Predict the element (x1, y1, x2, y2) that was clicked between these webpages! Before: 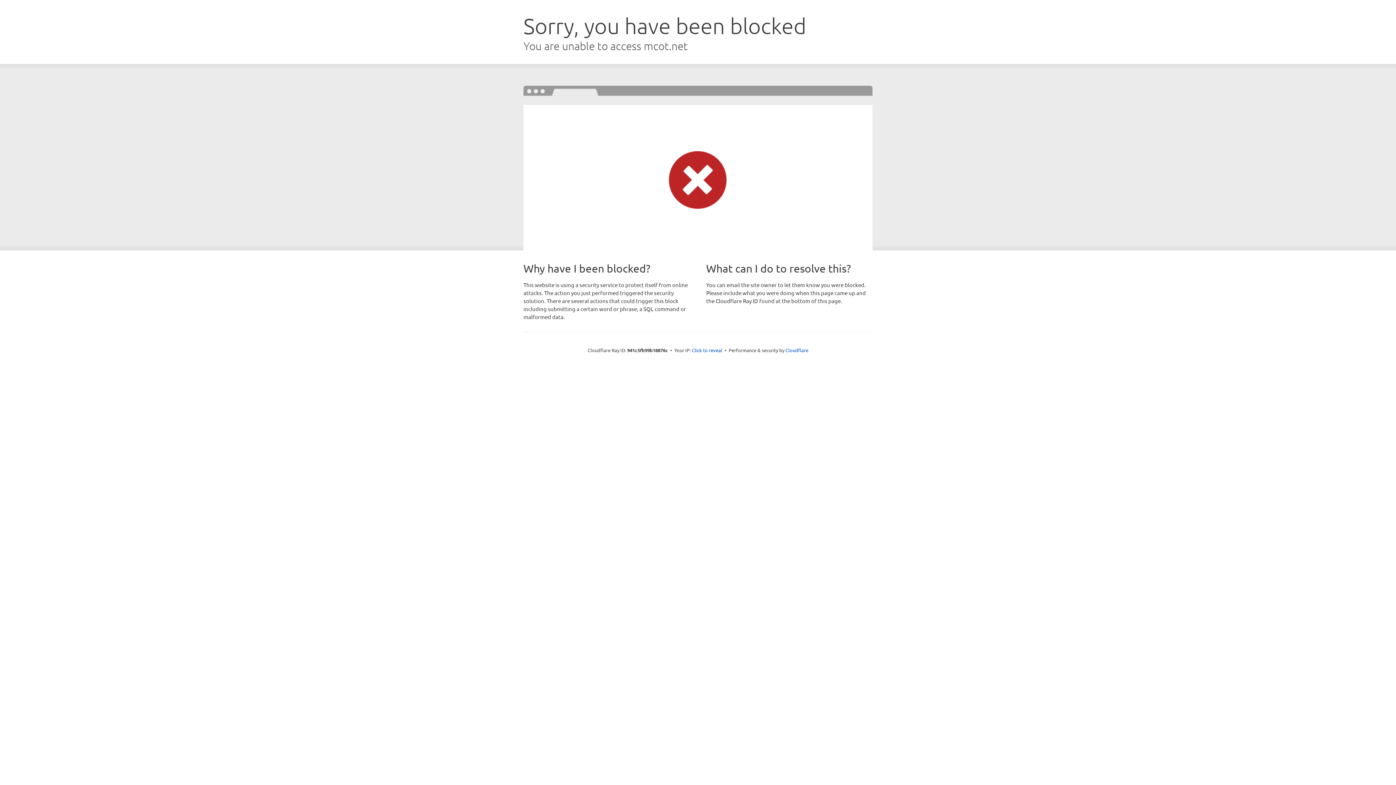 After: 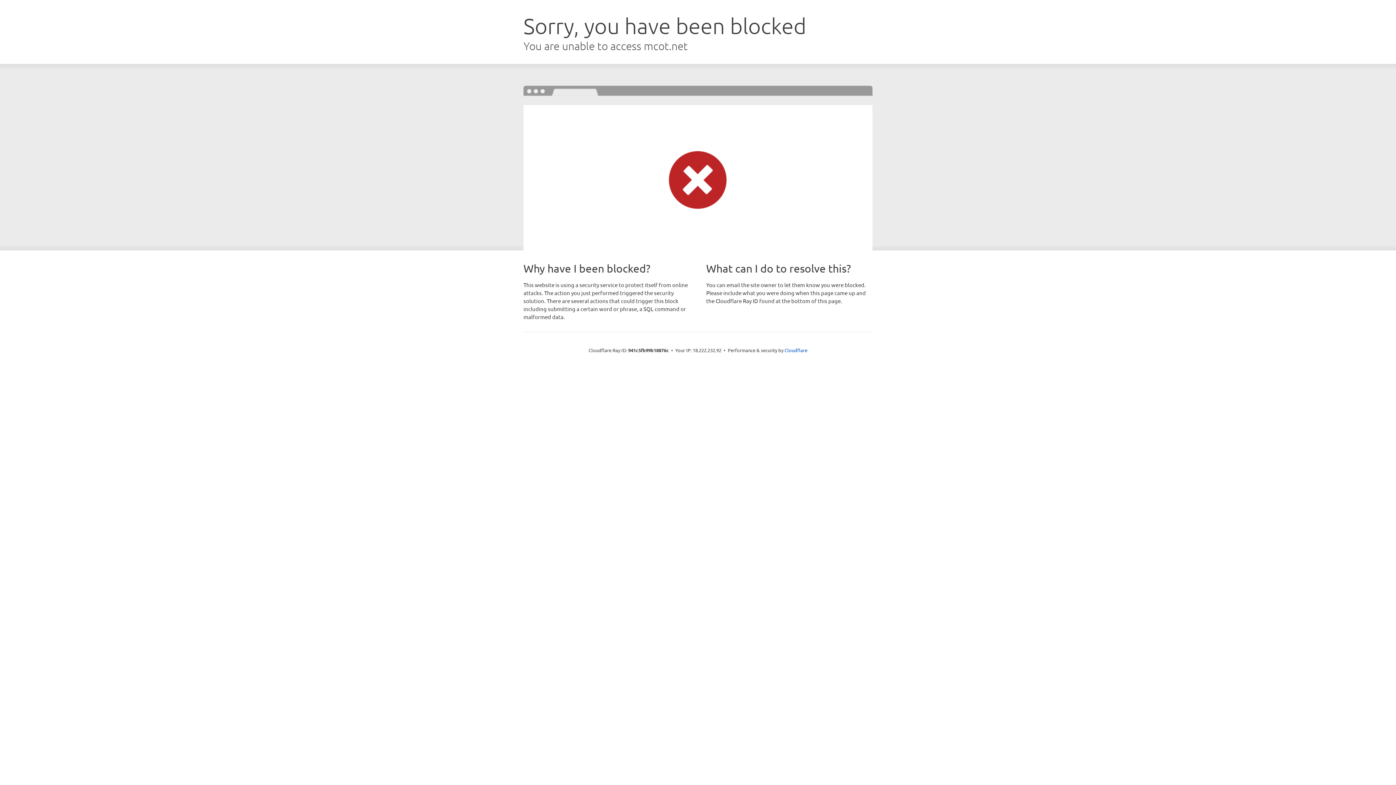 Action: bbox: (692, 346, 722, 353) label: Click to reveal